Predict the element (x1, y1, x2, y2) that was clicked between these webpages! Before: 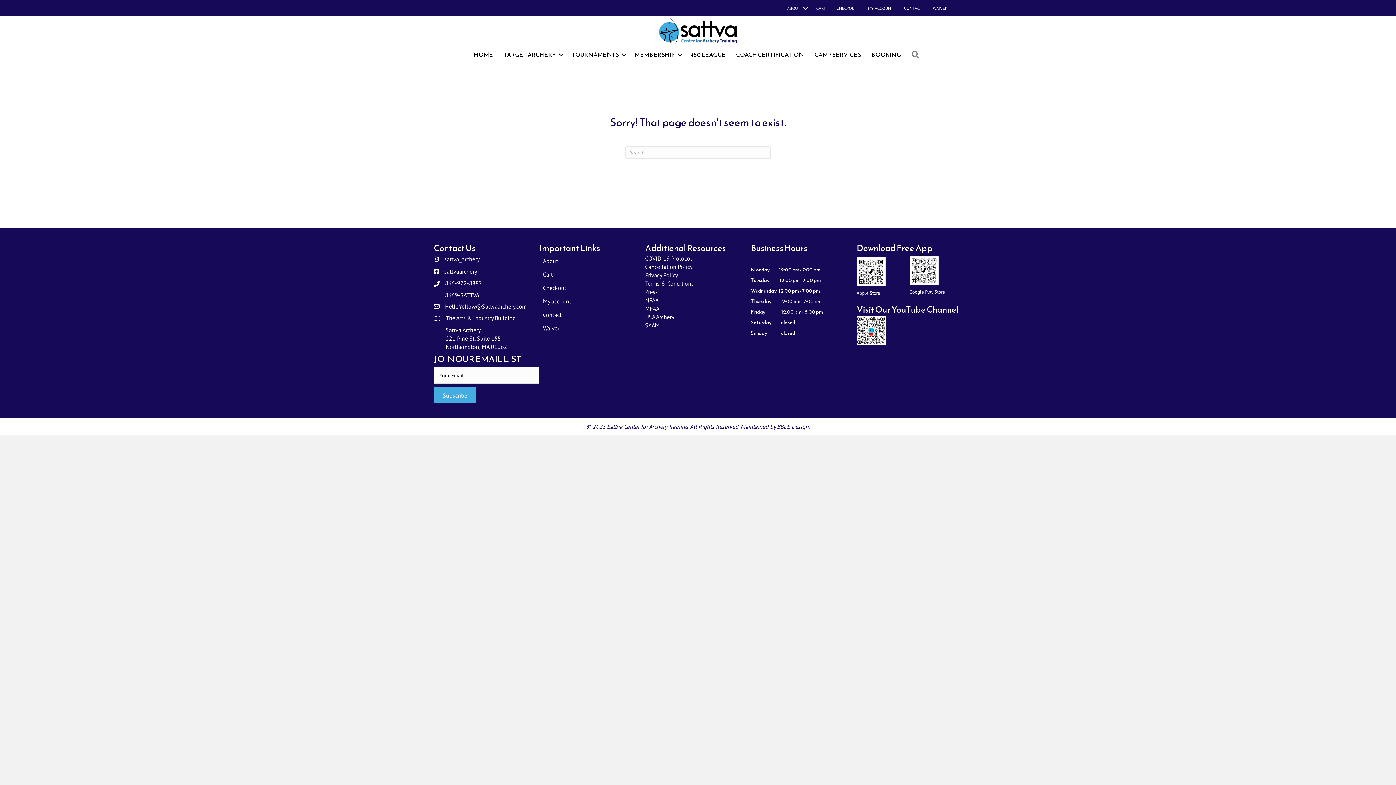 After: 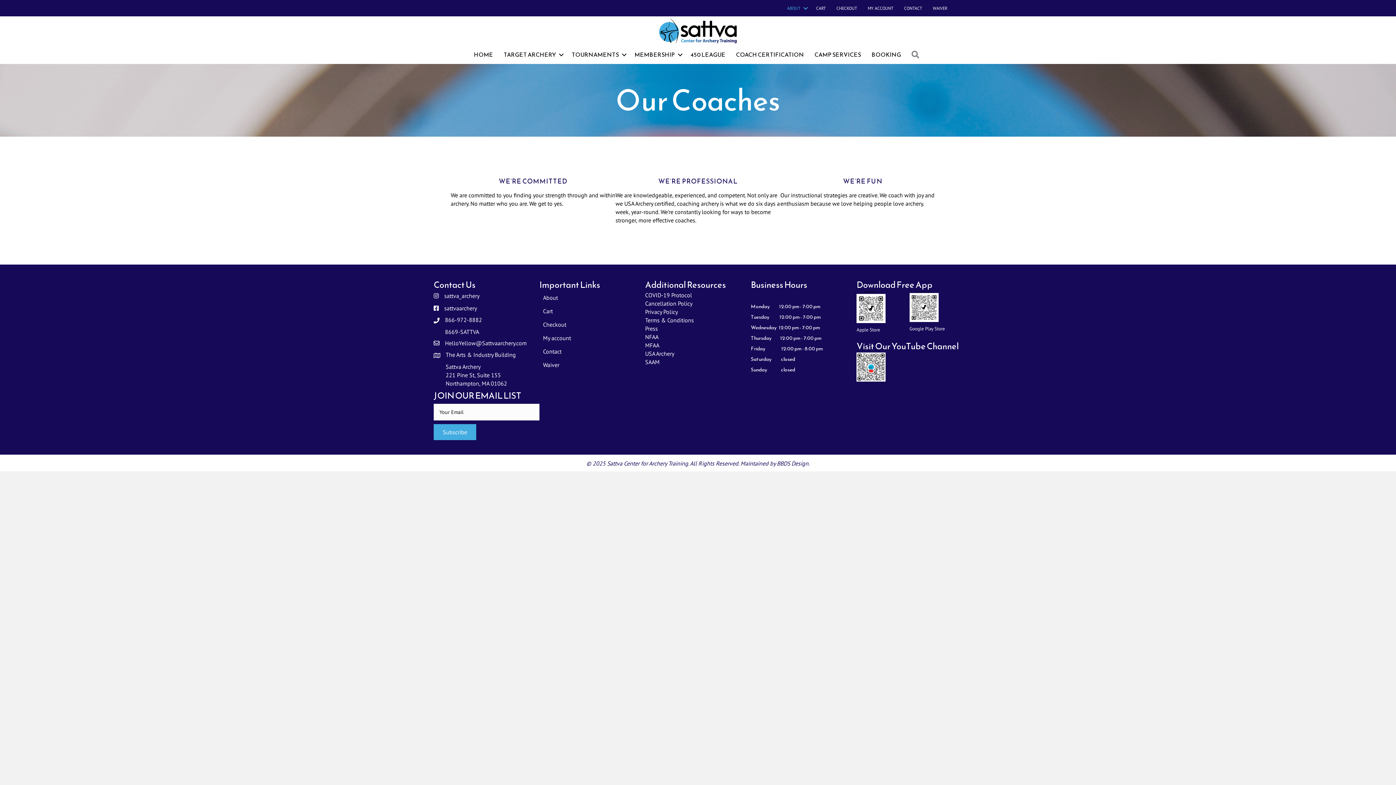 Action: bbox: (782, 0, 810, 16) label: ABOUT